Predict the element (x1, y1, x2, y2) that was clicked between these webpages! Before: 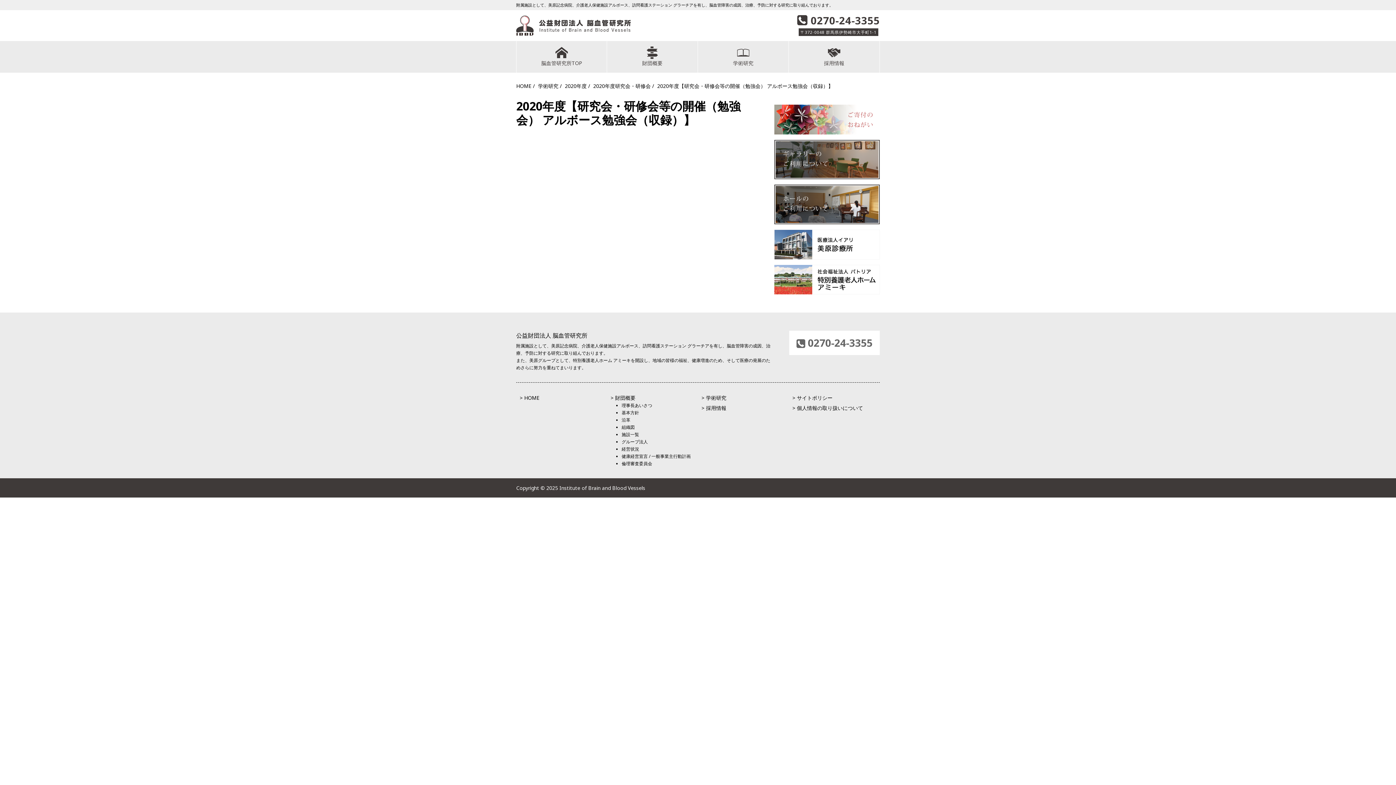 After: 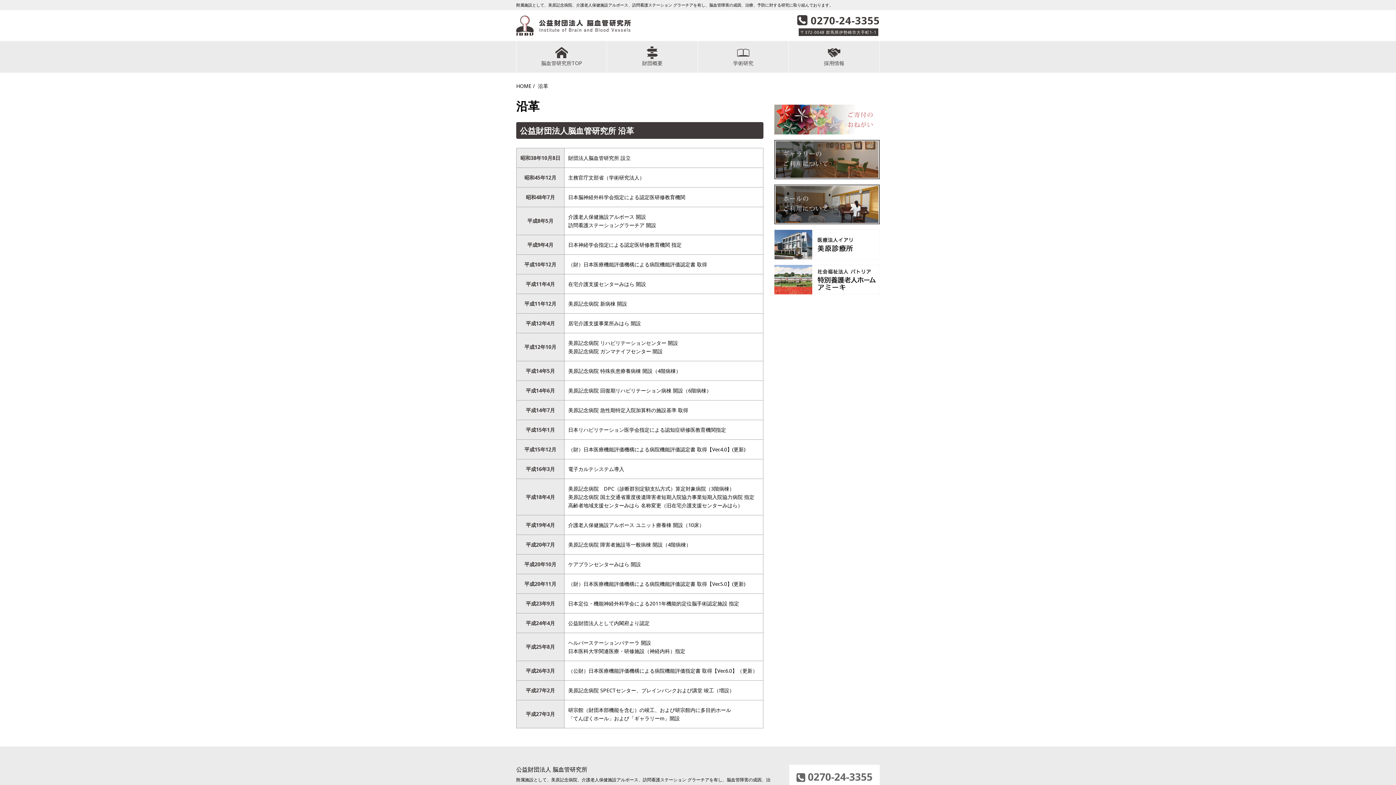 Action: bbox: (621, 417, 630, 423) label: 沿革